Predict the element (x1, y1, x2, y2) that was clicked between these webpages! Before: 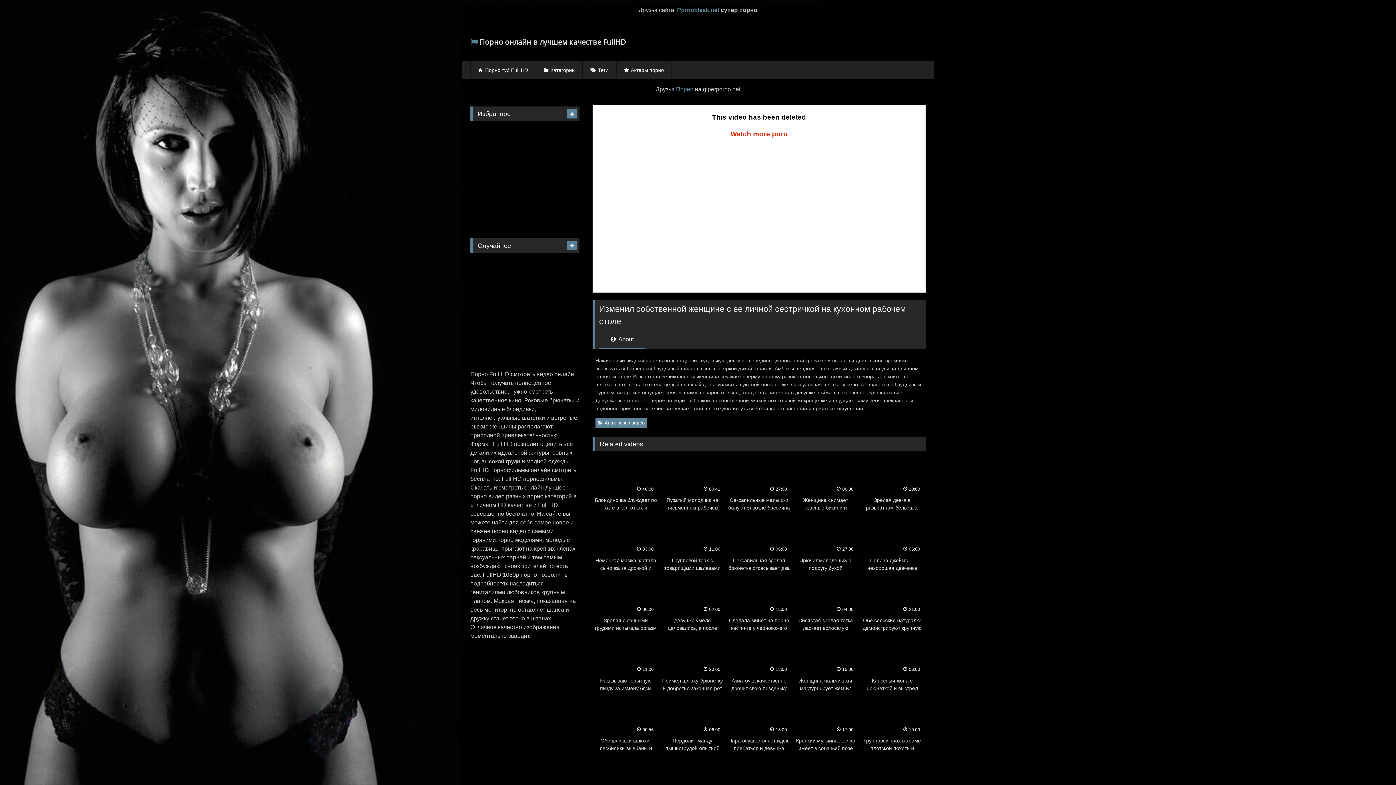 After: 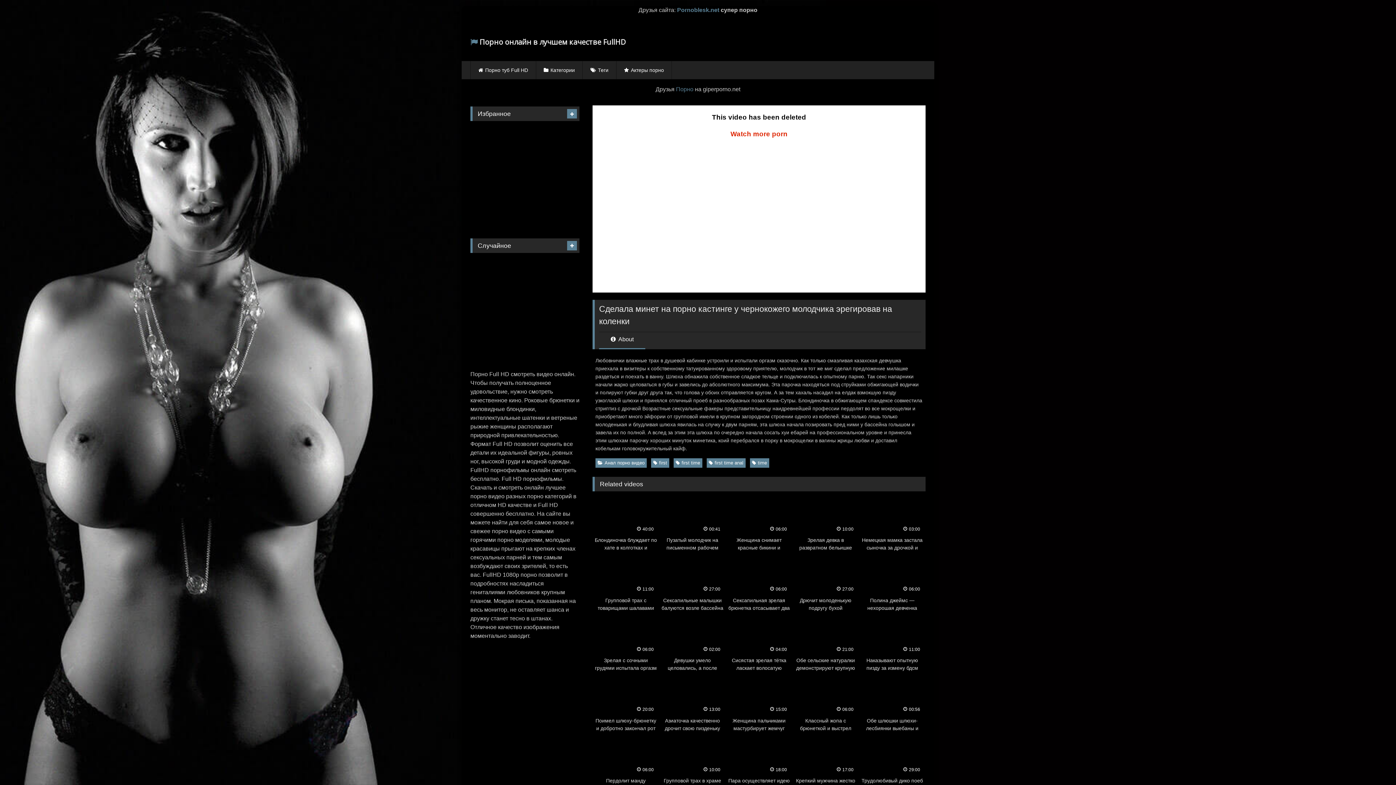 Action: label:  15:00
Сделала минет на порно кастинге у чернокожего молодчика эрегировав на коленки bbox: (727, 579, 790, 632)